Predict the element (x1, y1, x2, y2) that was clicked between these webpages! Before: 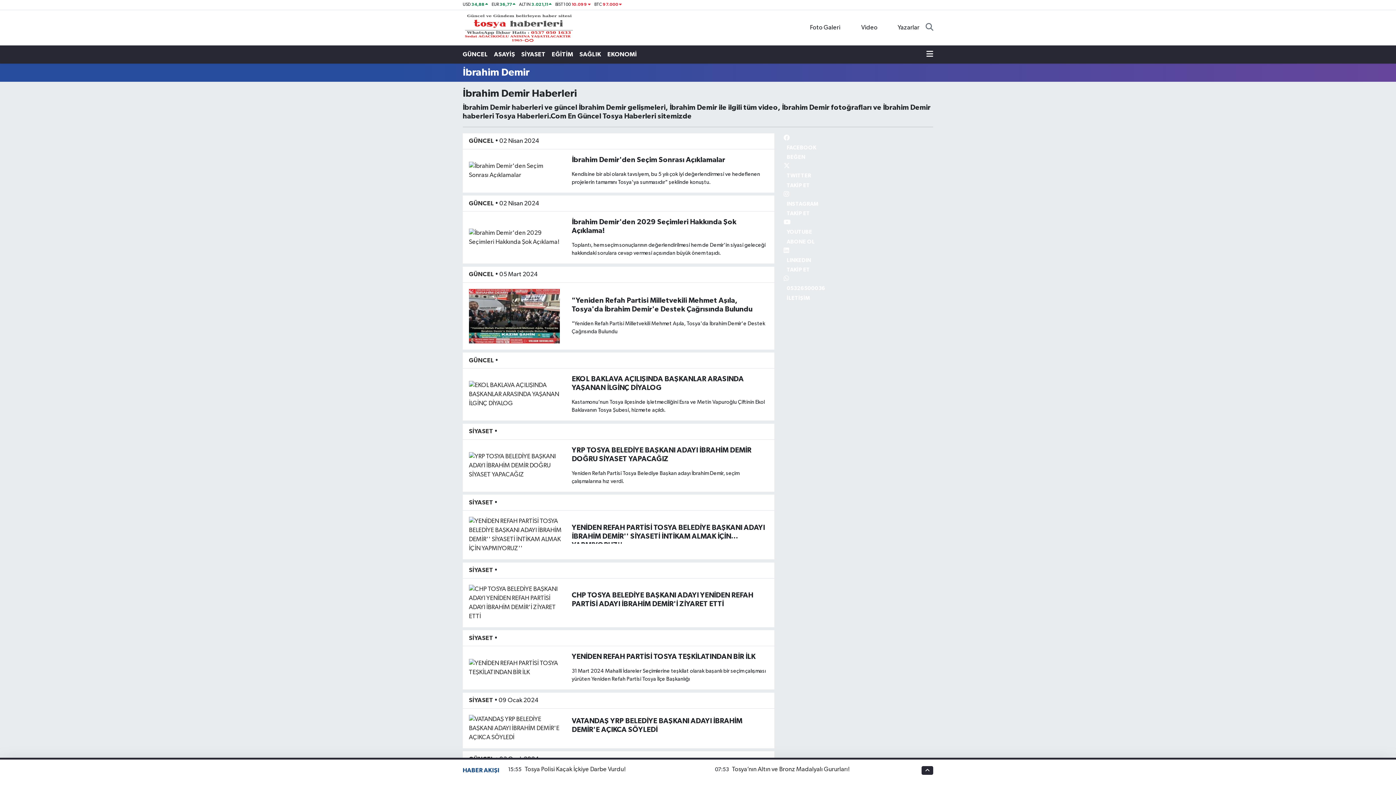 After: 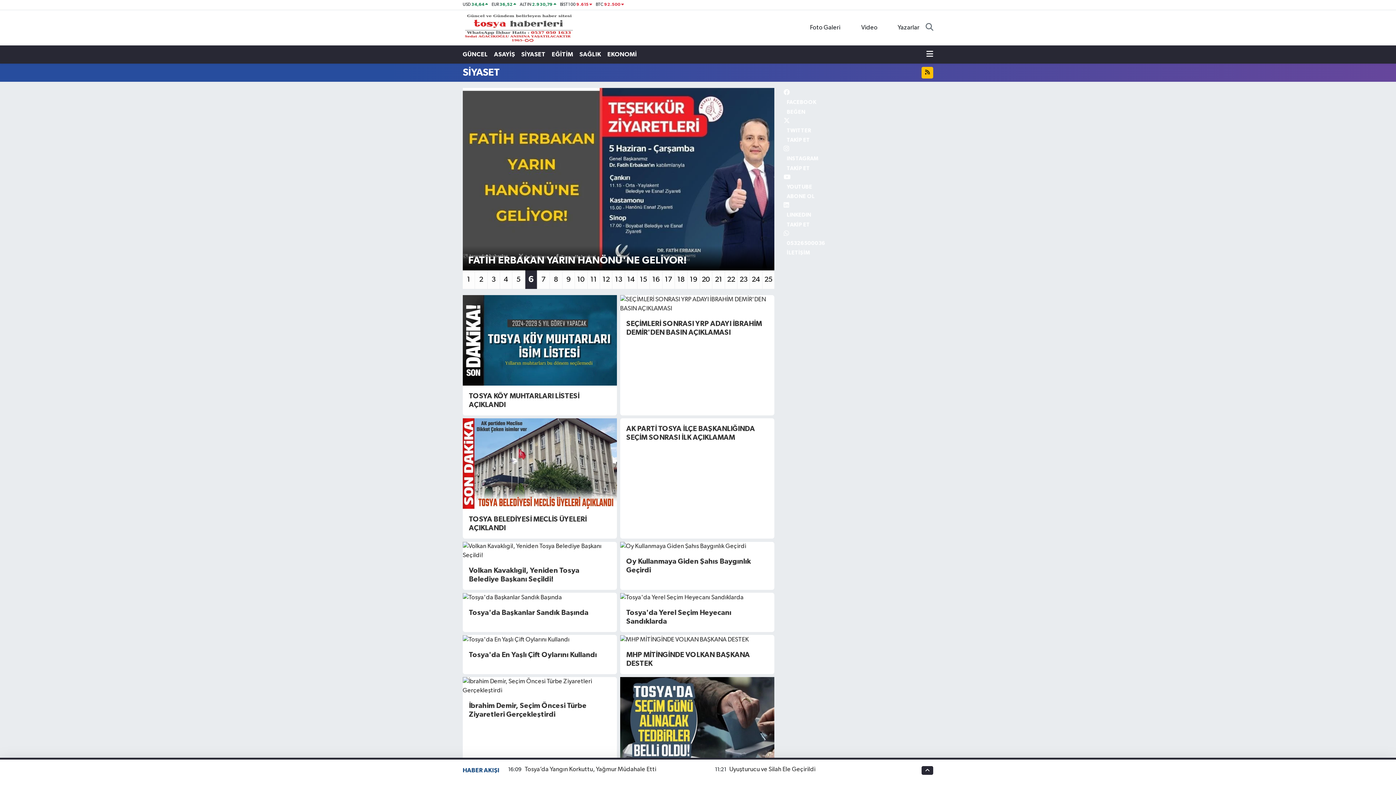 Action: label: SİYASET bbox: (469, 428, 493, 434)